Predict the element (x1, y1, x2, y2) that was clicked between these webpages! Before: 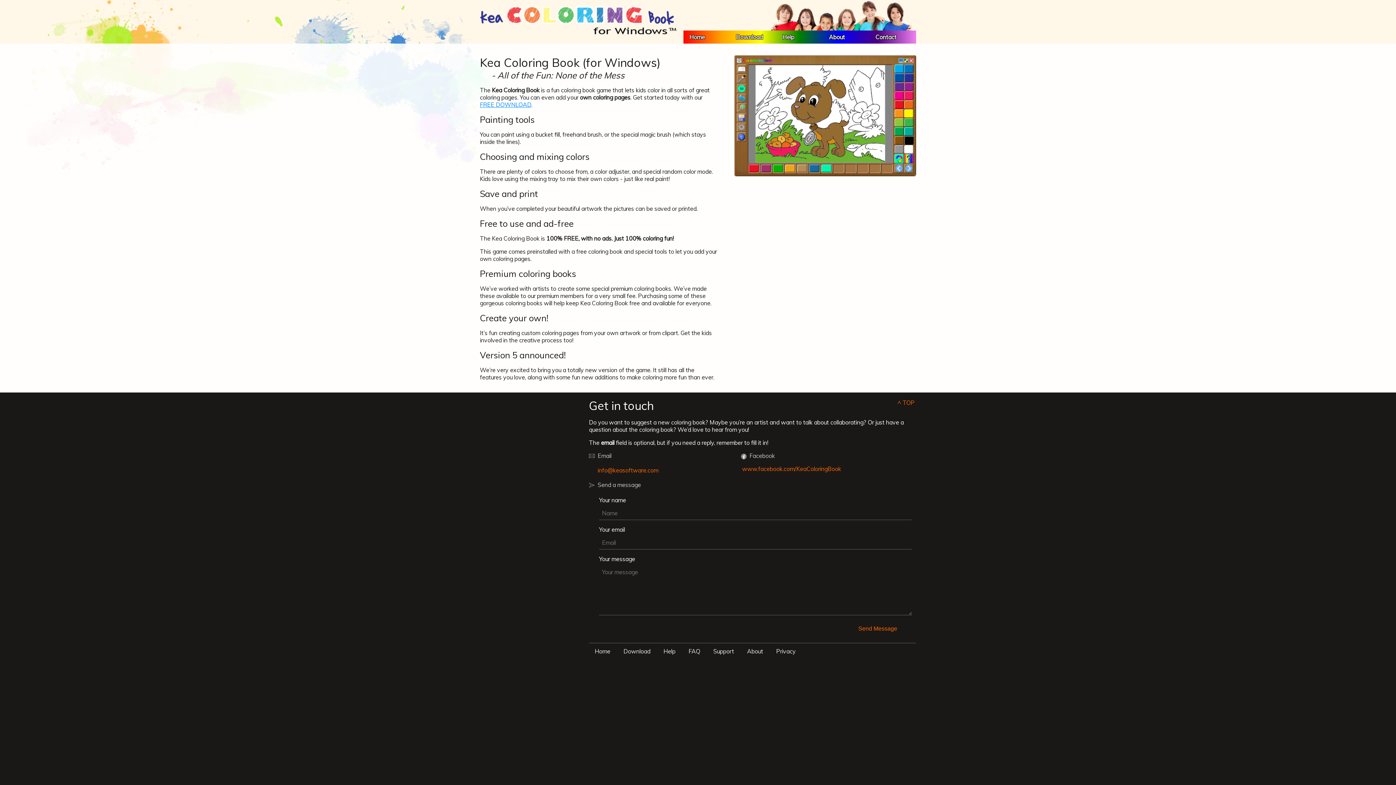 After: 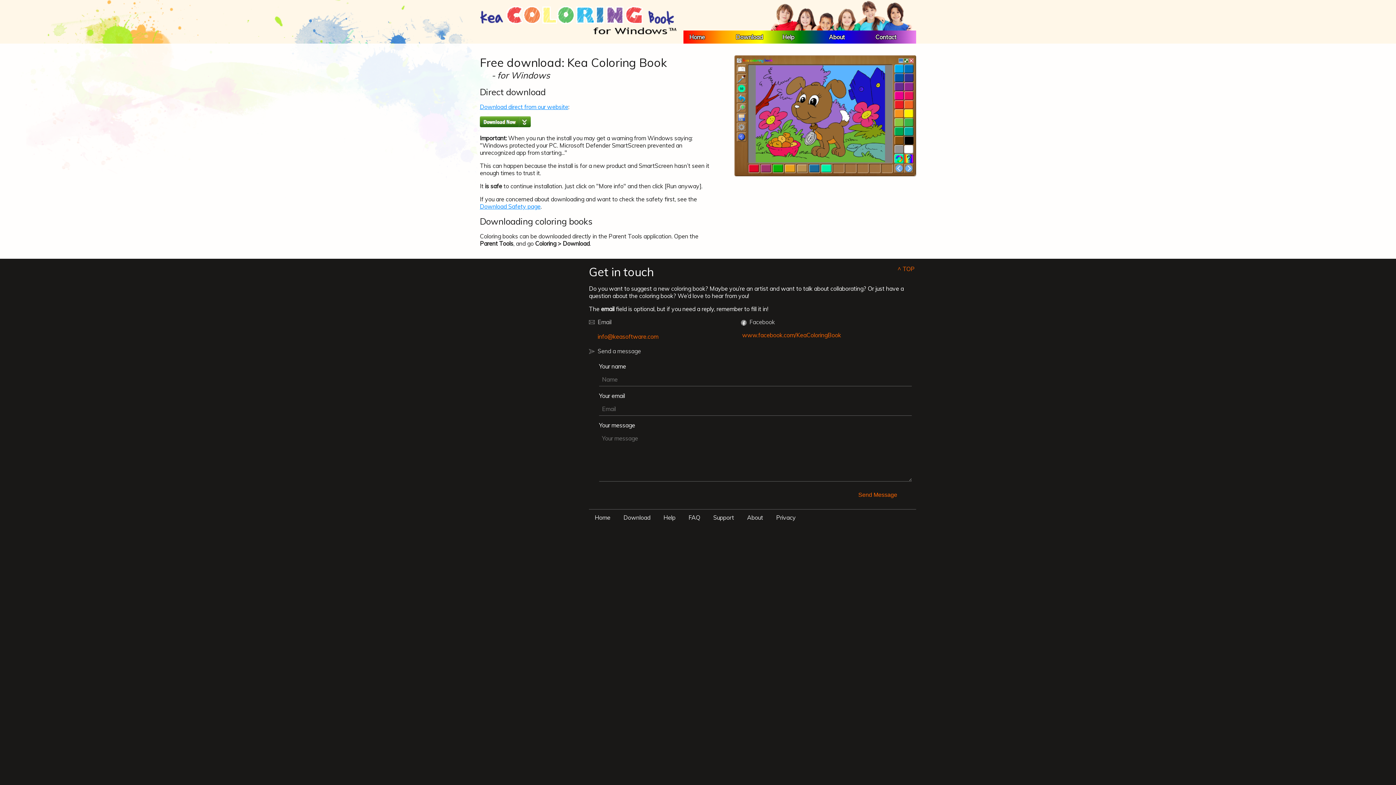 Action: bbox: (480, 101, 531, 108) label: FREE DOWNLOAD